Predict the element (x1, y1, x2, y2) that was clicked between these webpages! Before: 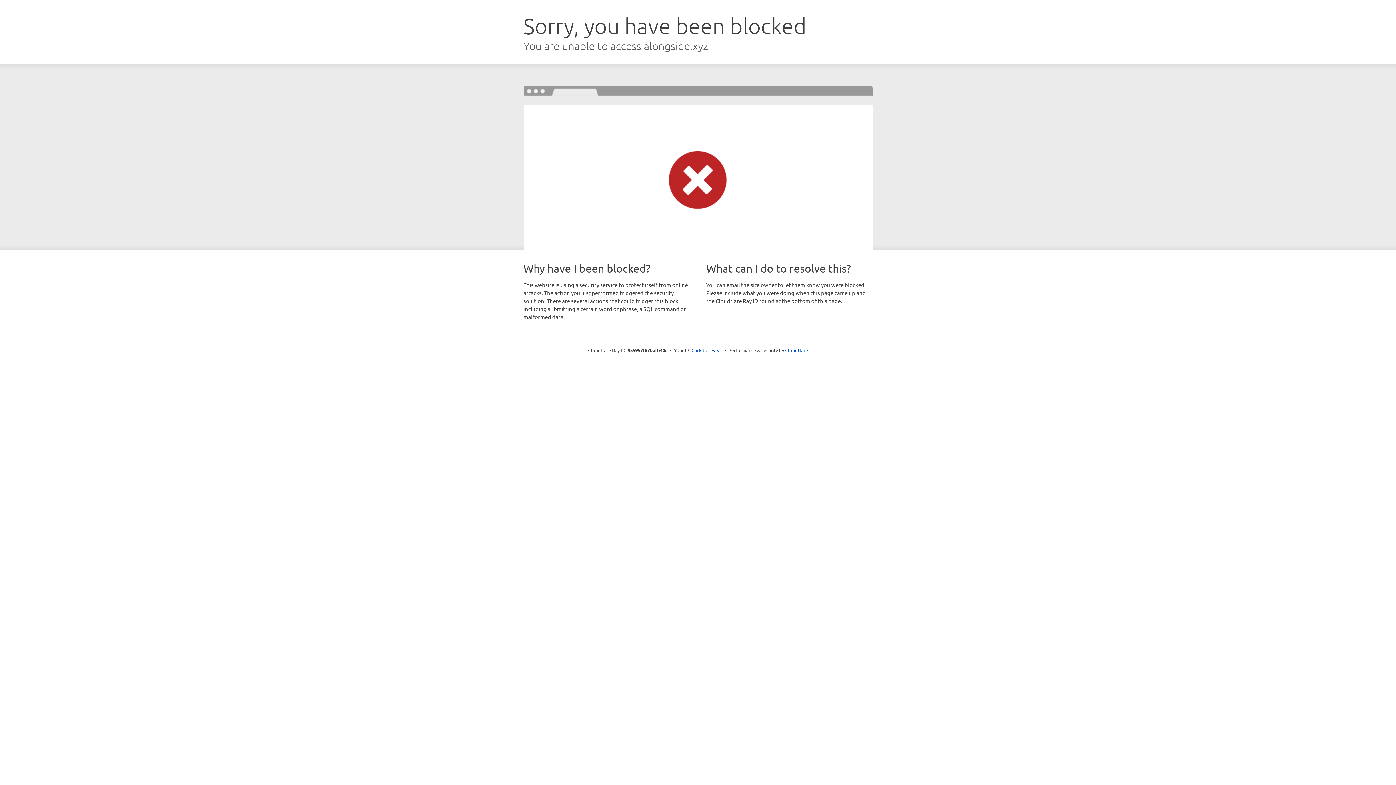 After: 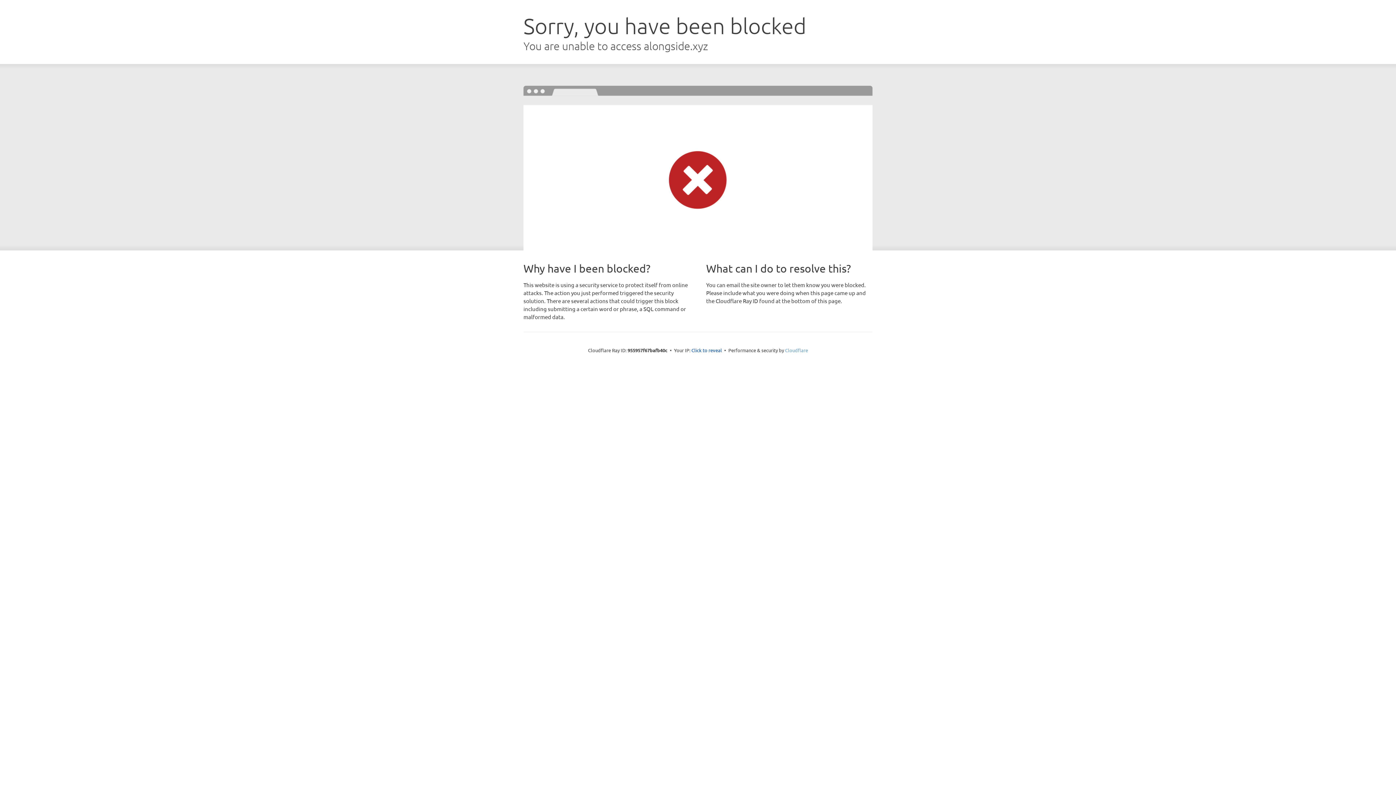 Action: bbox: (785, 347, 808, 353) label: Cloudflare